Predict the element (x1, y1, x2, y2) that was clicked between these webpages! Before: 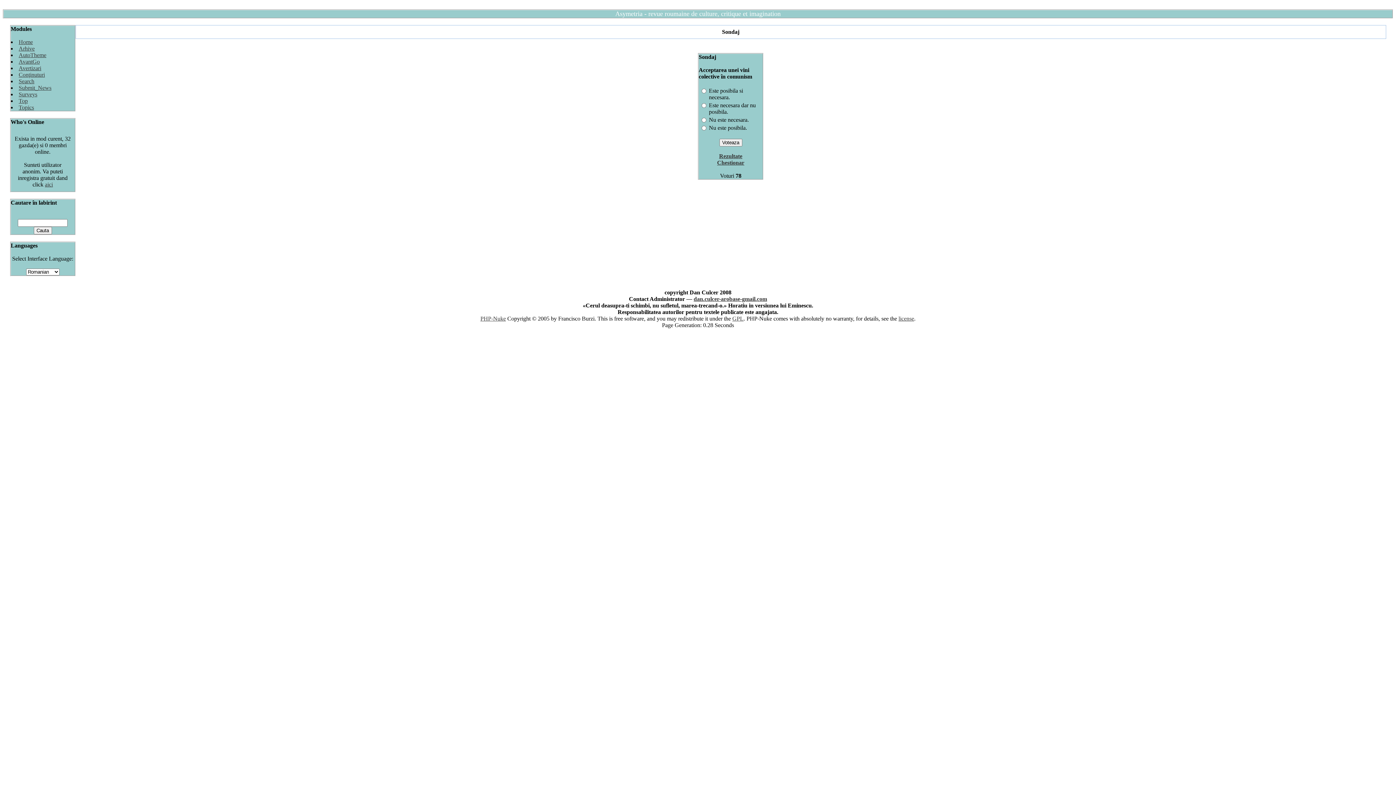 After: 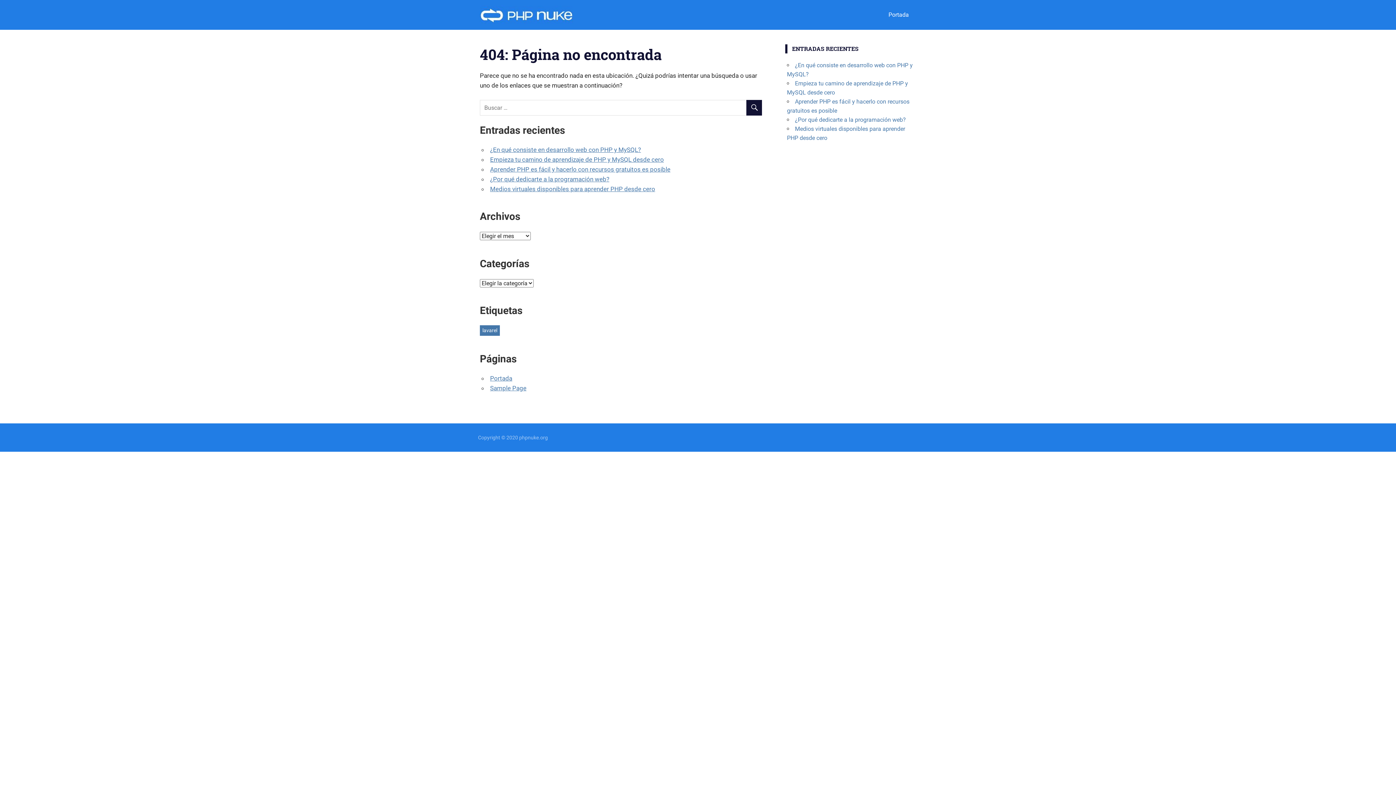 Action: bbox: (898, 315, 914, 321) label: license